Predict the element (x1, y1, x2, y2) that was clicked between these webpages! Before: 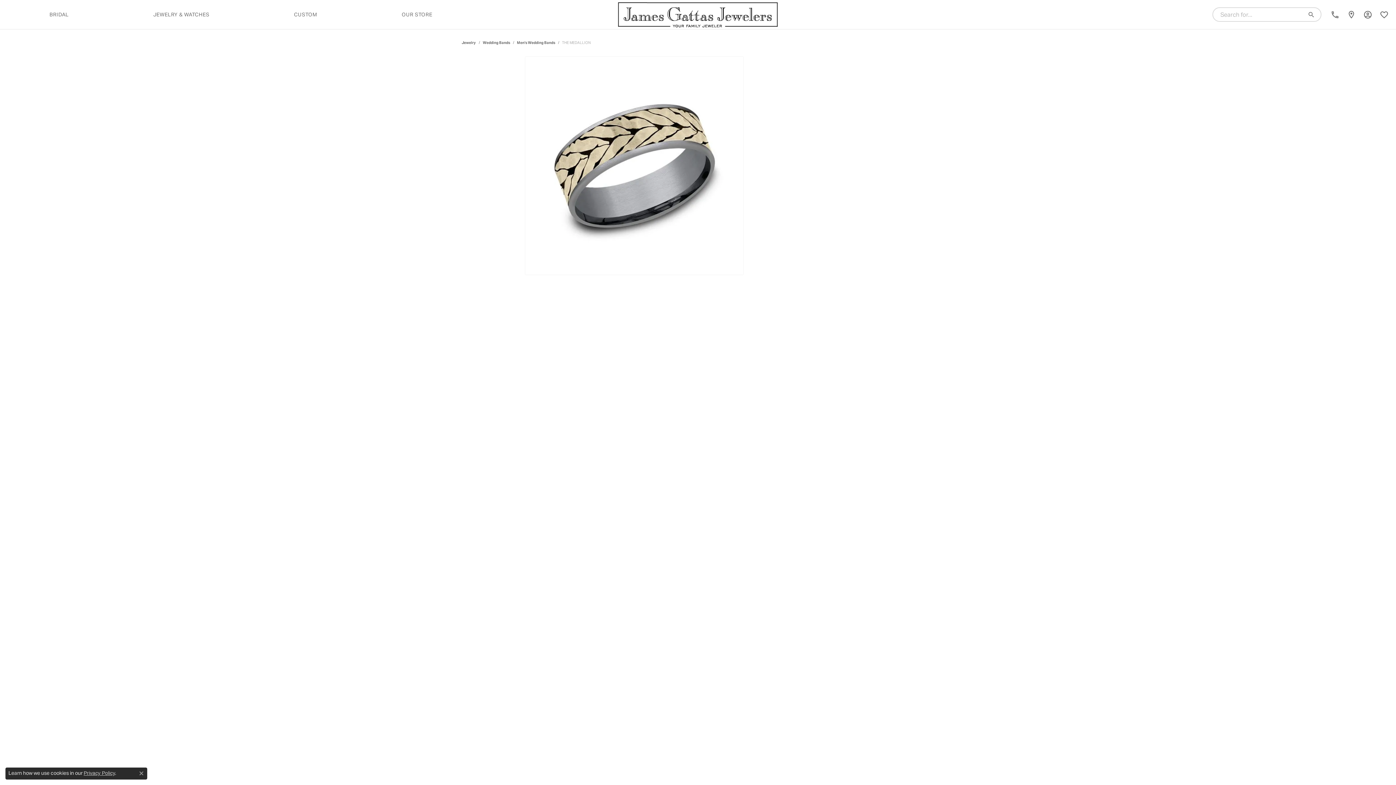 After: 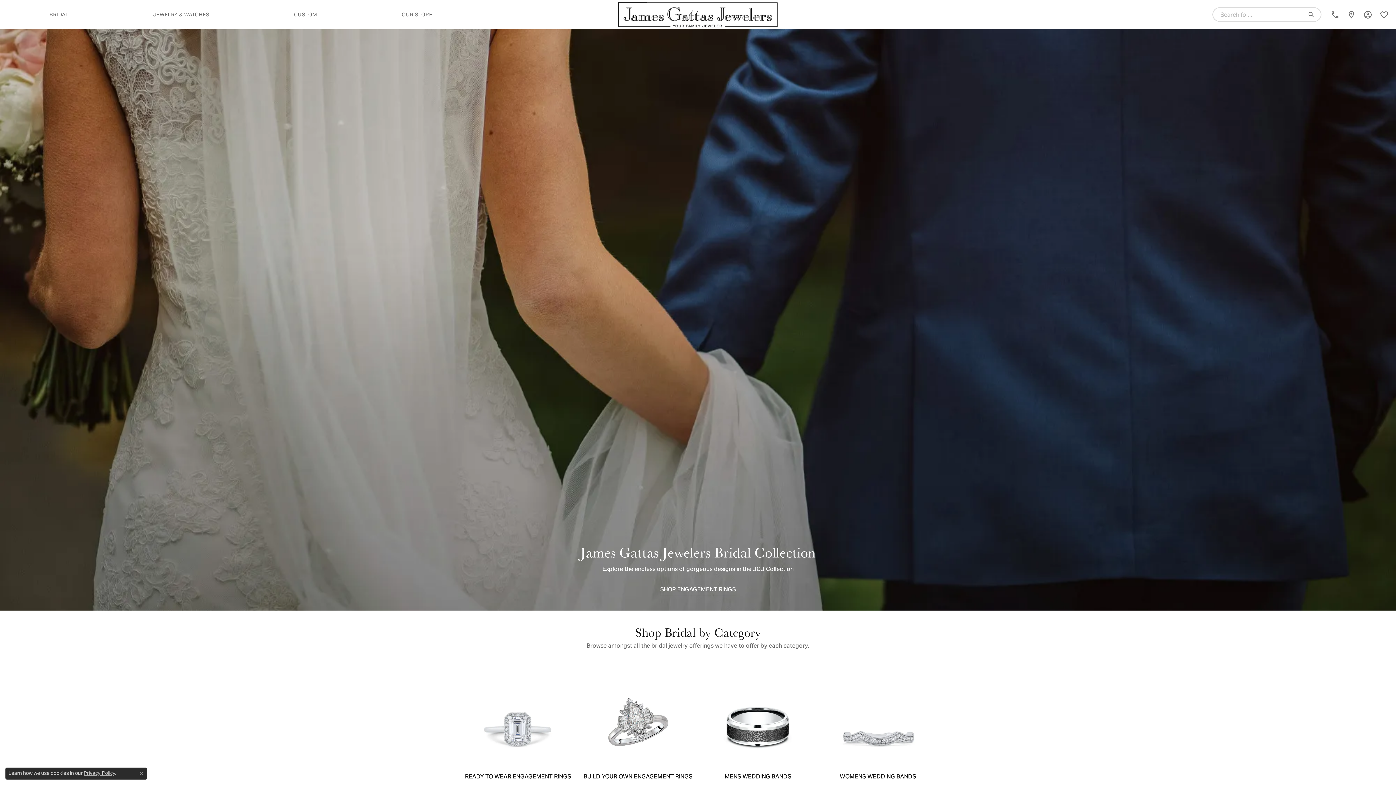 Action: bbox: (47, 8, 70, 20) label: BRIDAL